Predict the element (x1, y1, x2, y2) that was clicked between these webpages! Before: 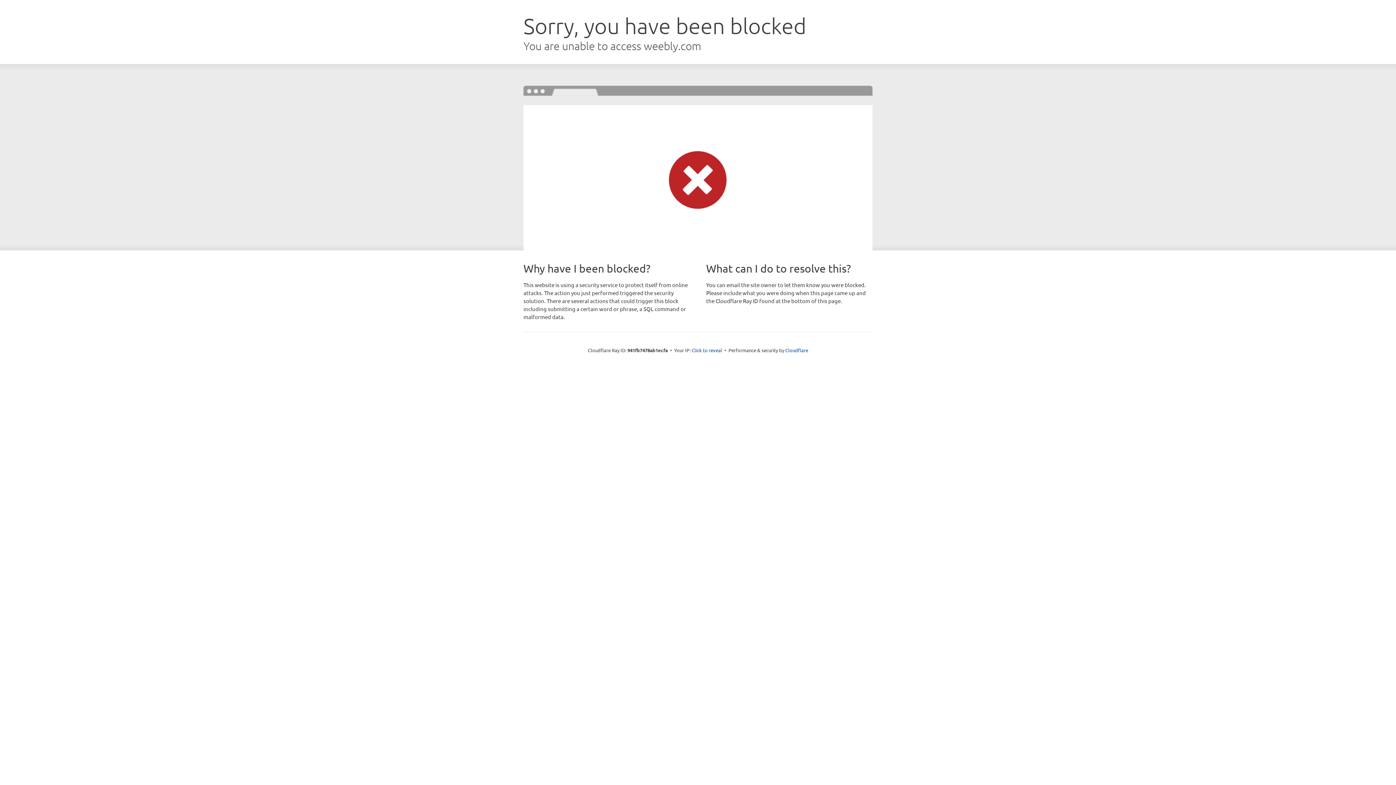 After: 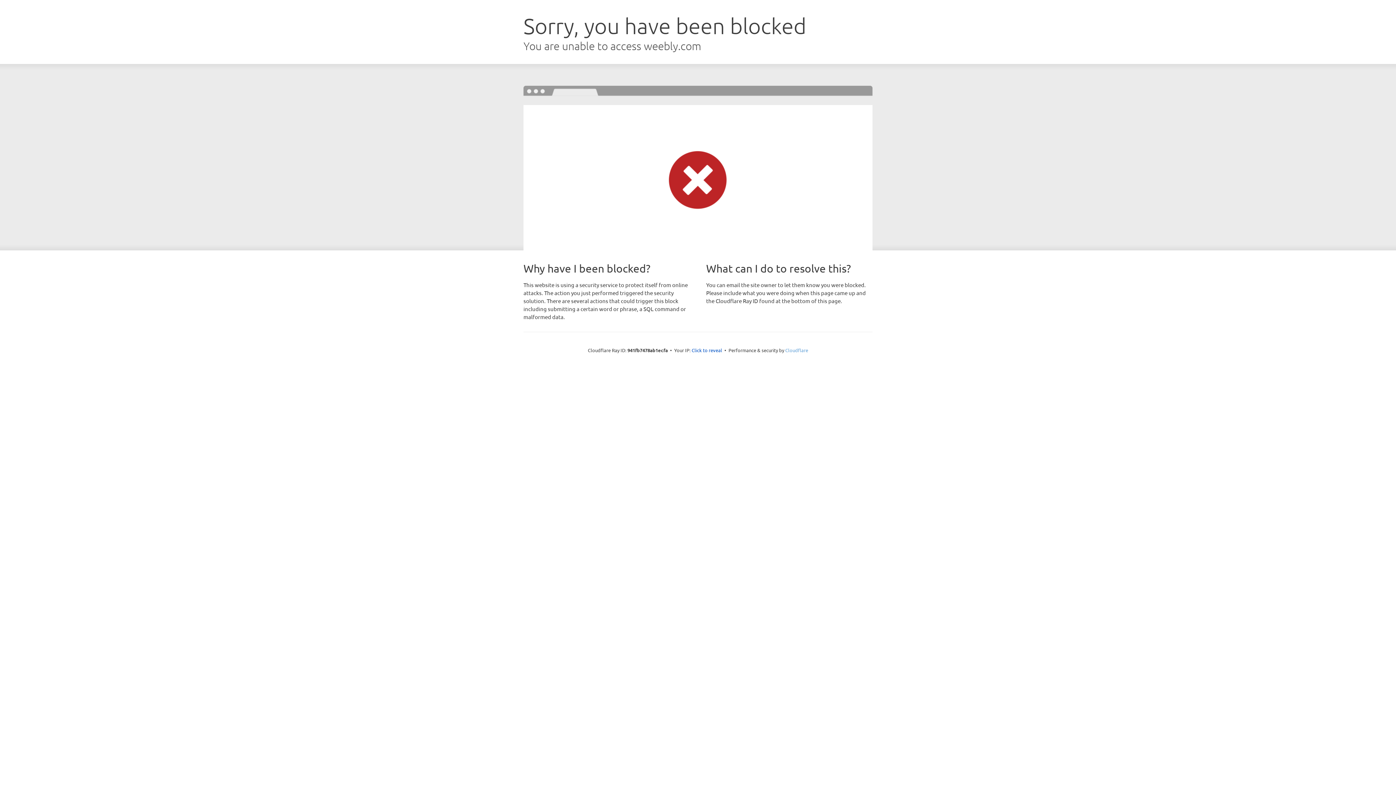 Action: bbox: (785, 347, 808, 353) label: Cloudflare